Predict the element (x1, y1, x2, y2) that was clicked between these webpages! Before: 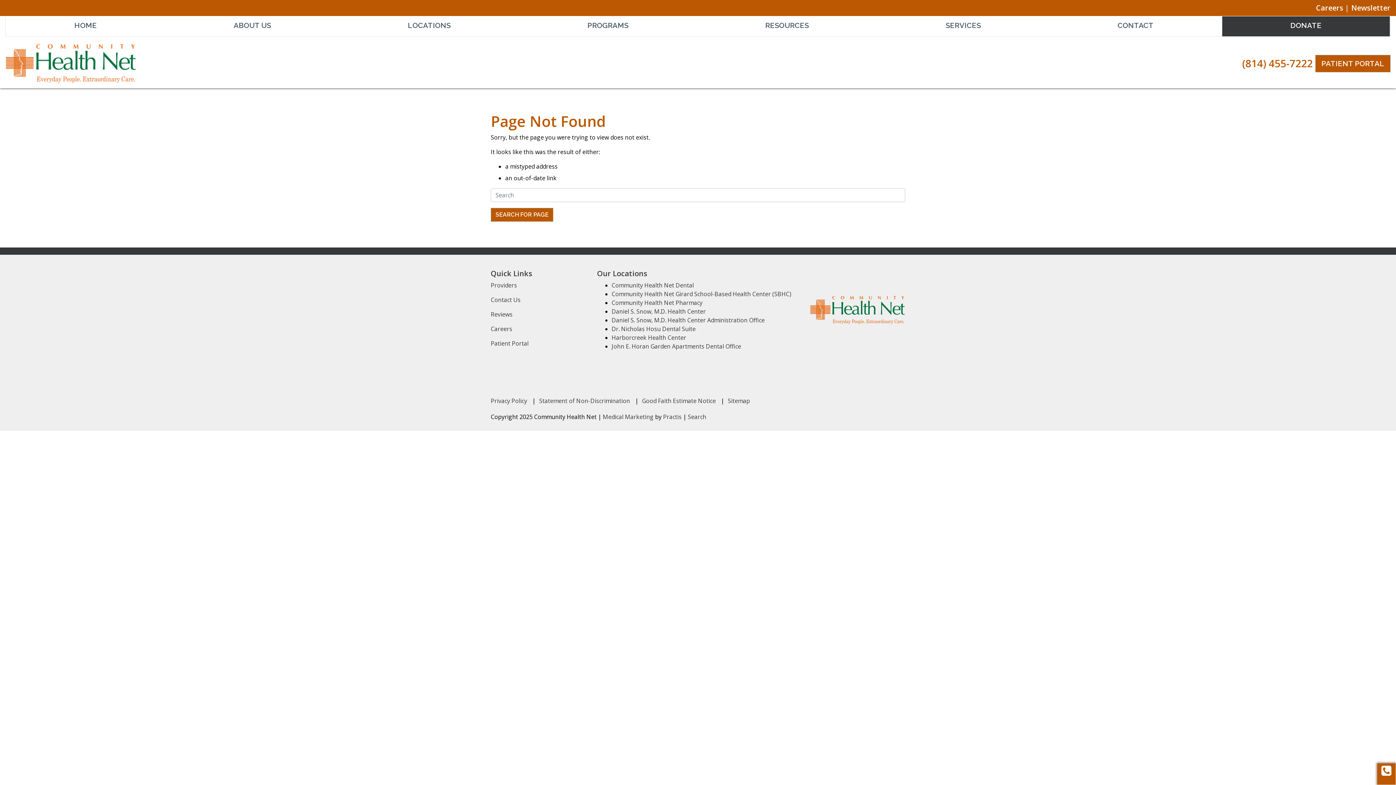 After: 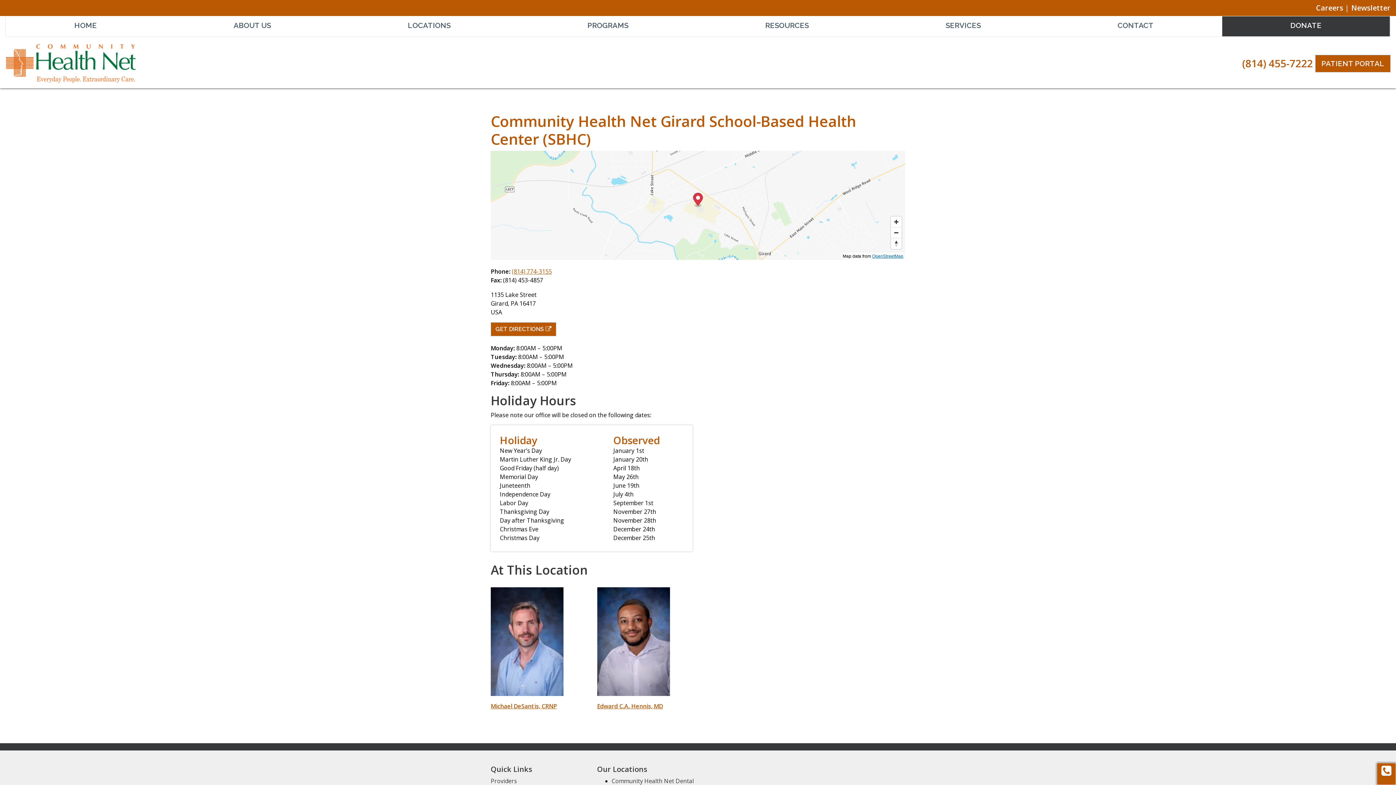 Action: bbox: (611, 290, 791, 298) label: Community Health Net Girard School-Based Health Center (SBHC)